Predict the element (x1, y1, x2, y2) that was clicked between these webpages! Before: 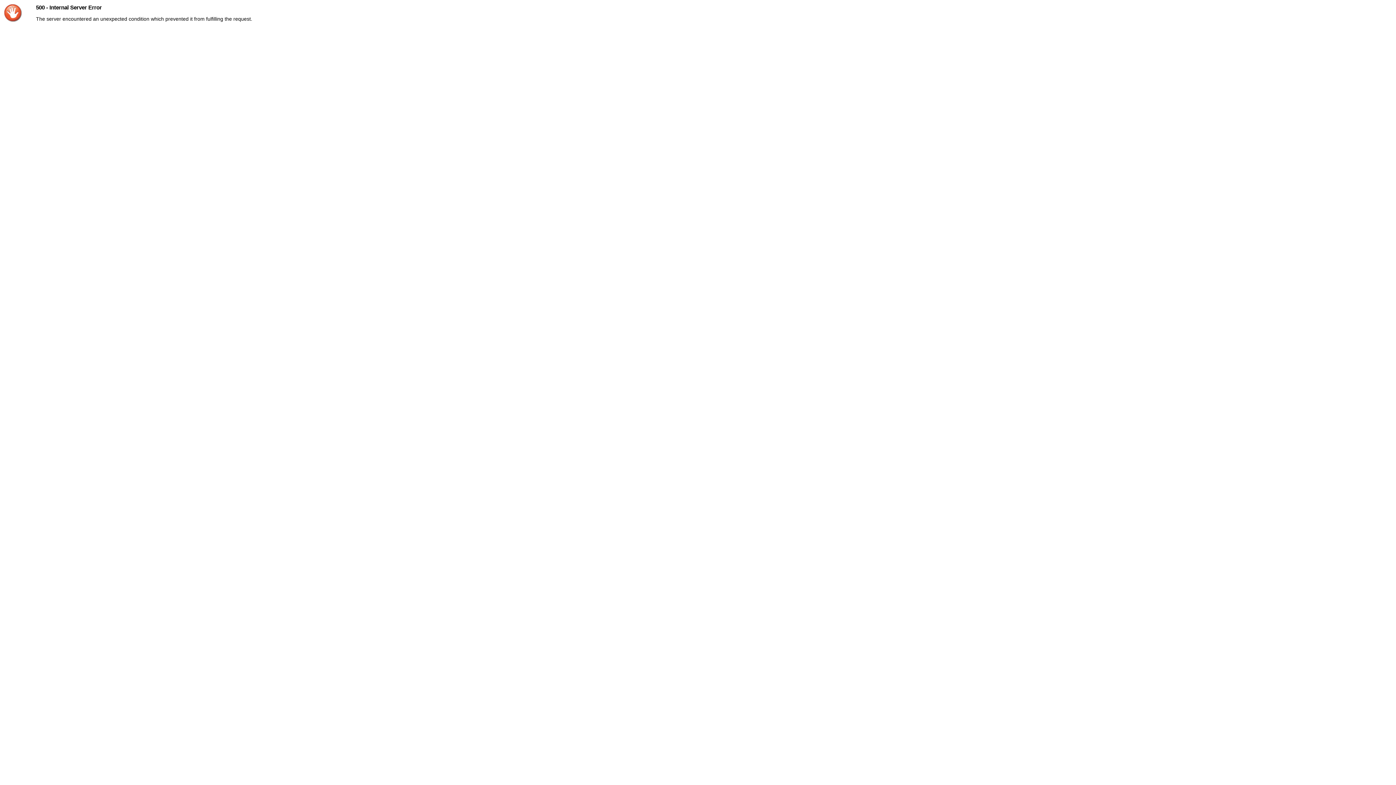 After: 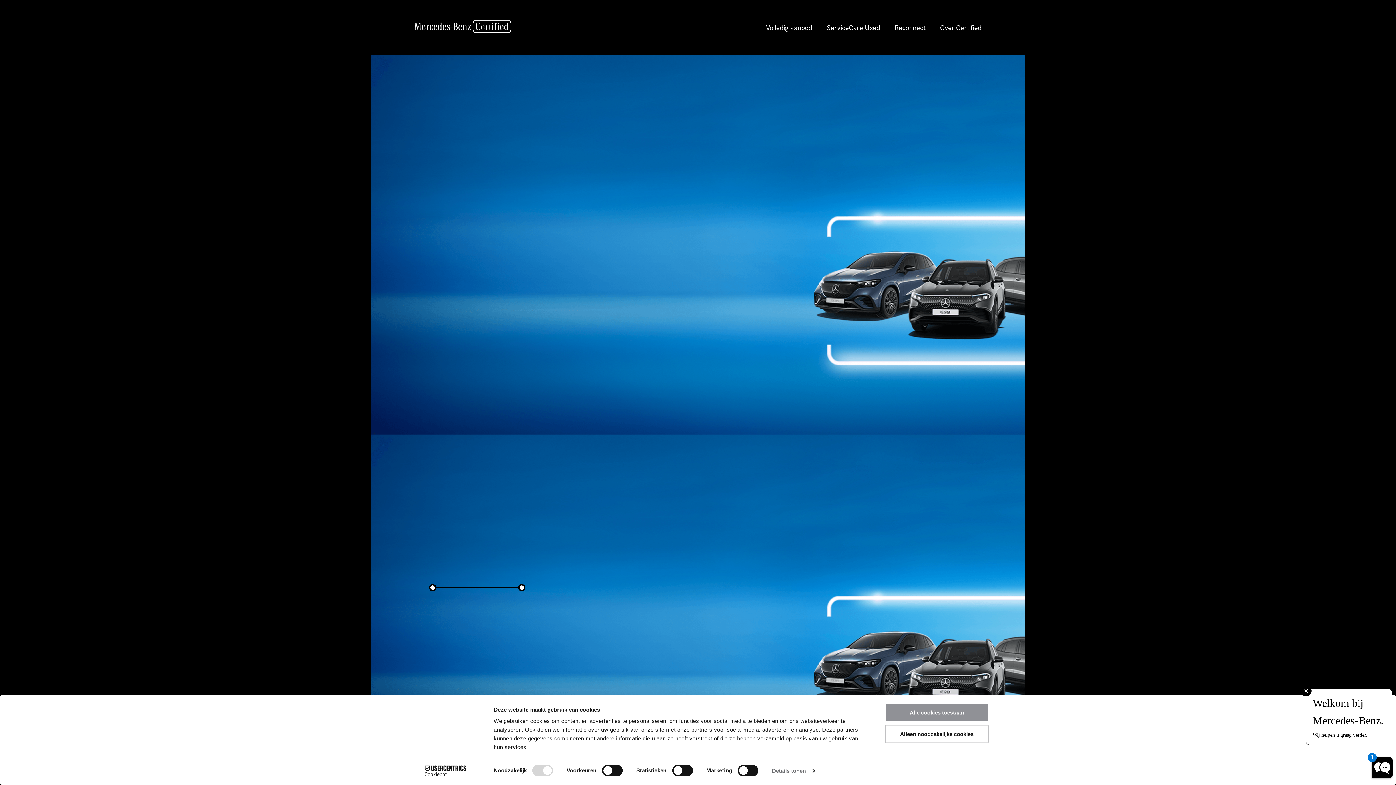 Action: bbox: (4, 17, 22, 23)